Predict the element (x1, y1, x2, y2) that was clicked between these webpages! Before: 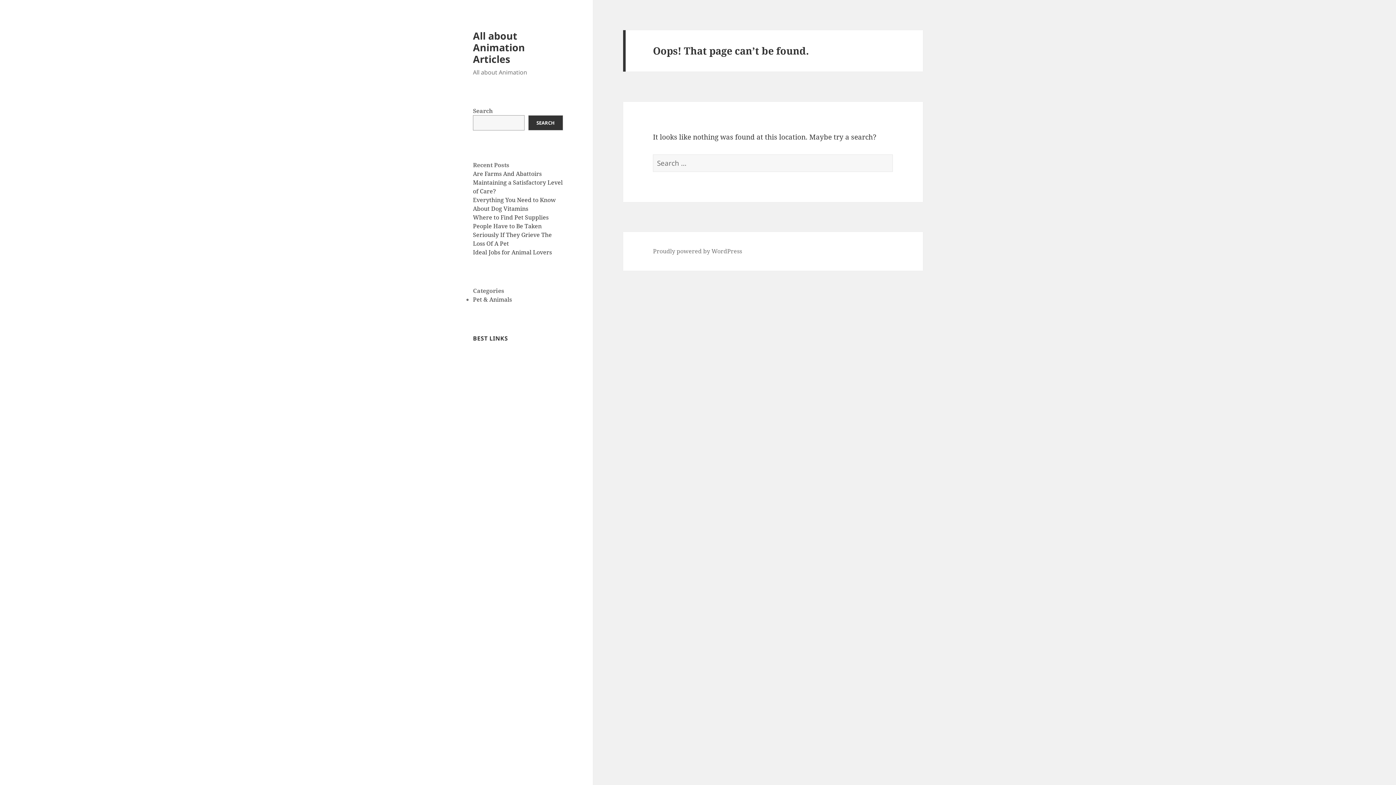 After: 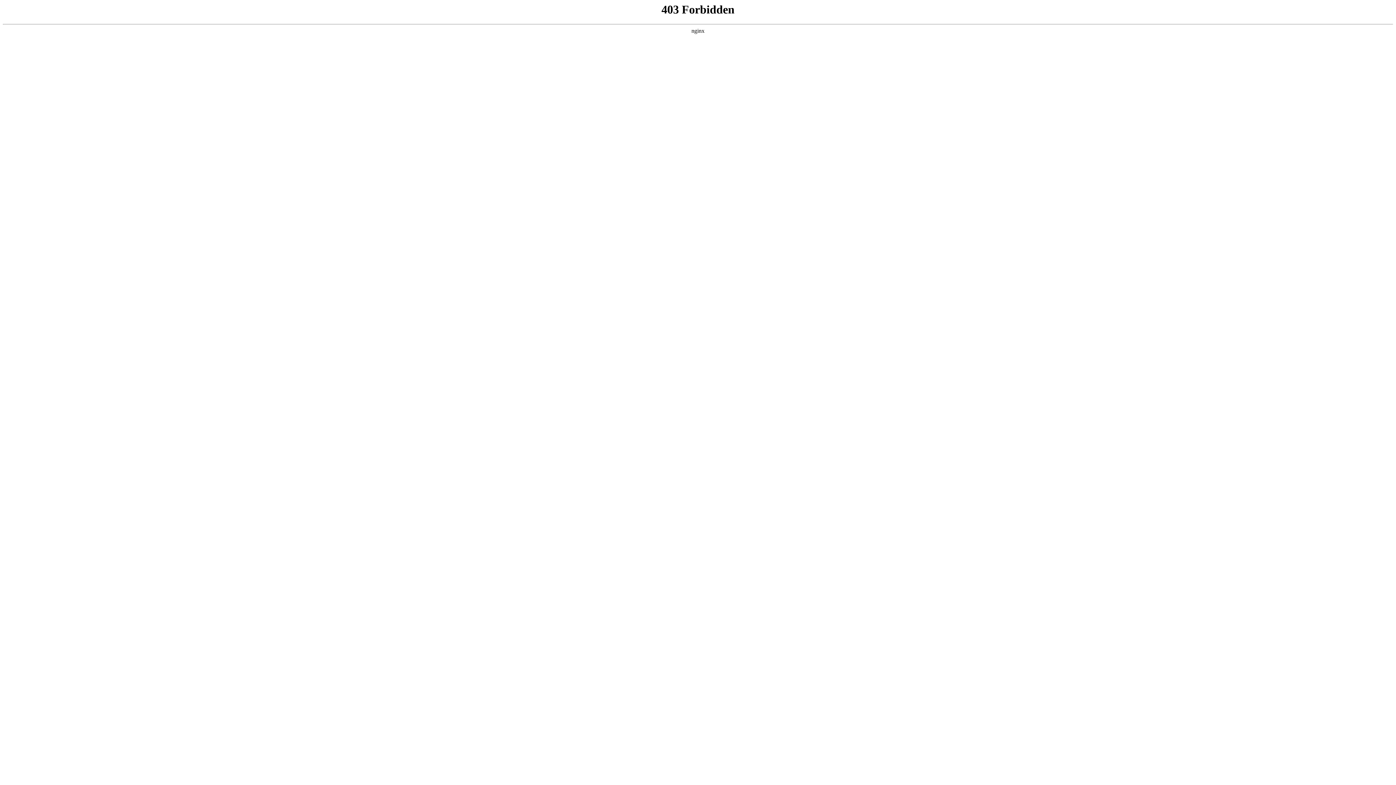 Action: label: Proudly powered by WordPress bbox: (653, 247, 742, 255)